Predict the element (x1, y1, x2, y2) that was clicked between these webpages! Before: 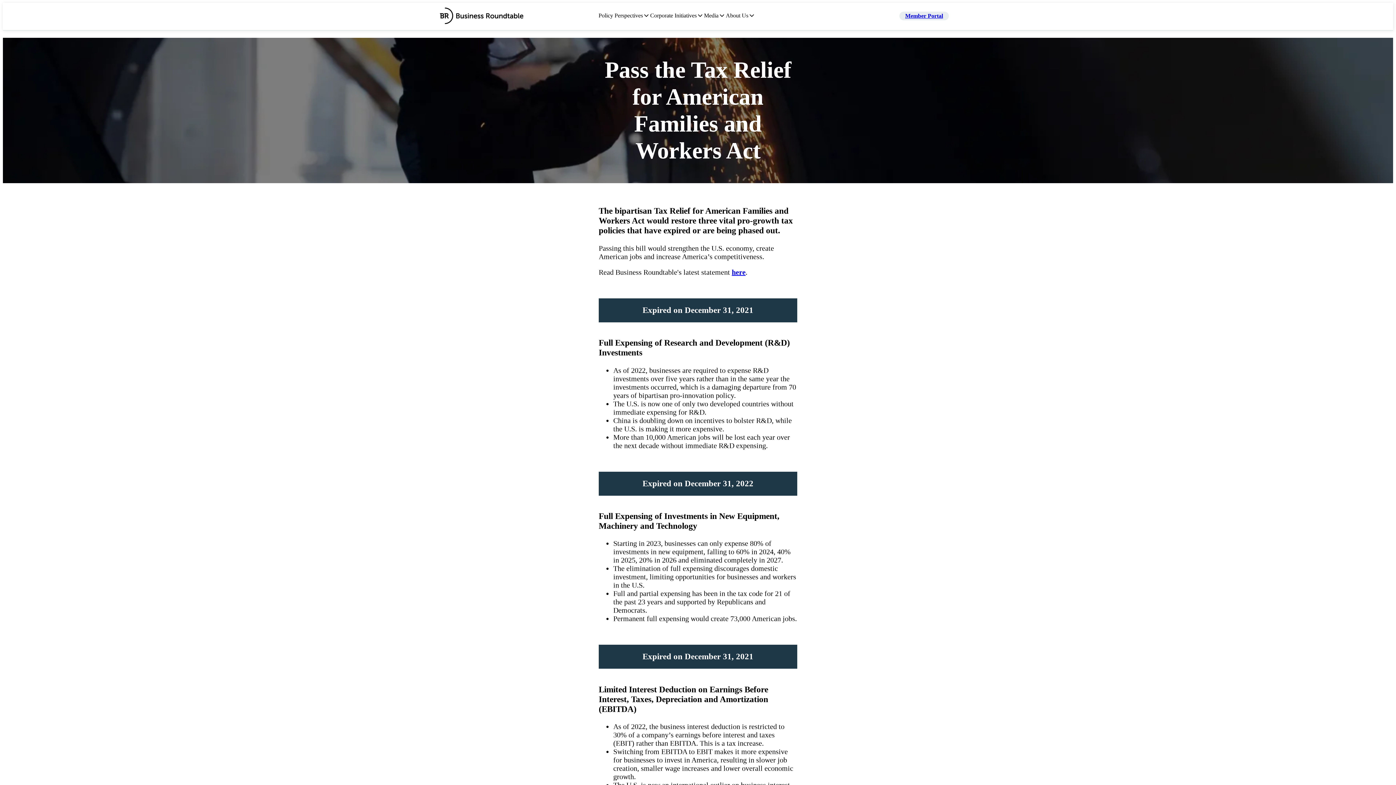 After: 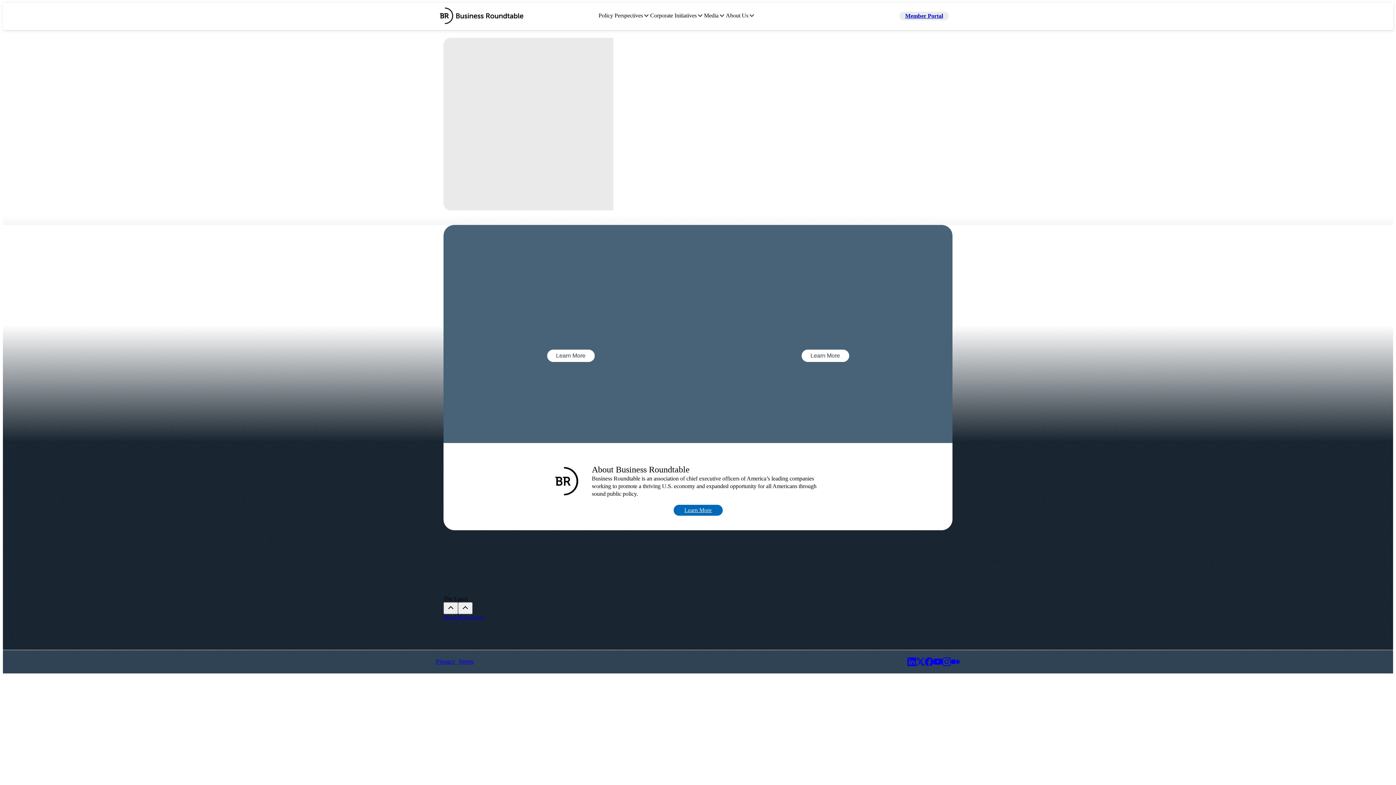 Action: bbox: (440, 7, 523, 24)